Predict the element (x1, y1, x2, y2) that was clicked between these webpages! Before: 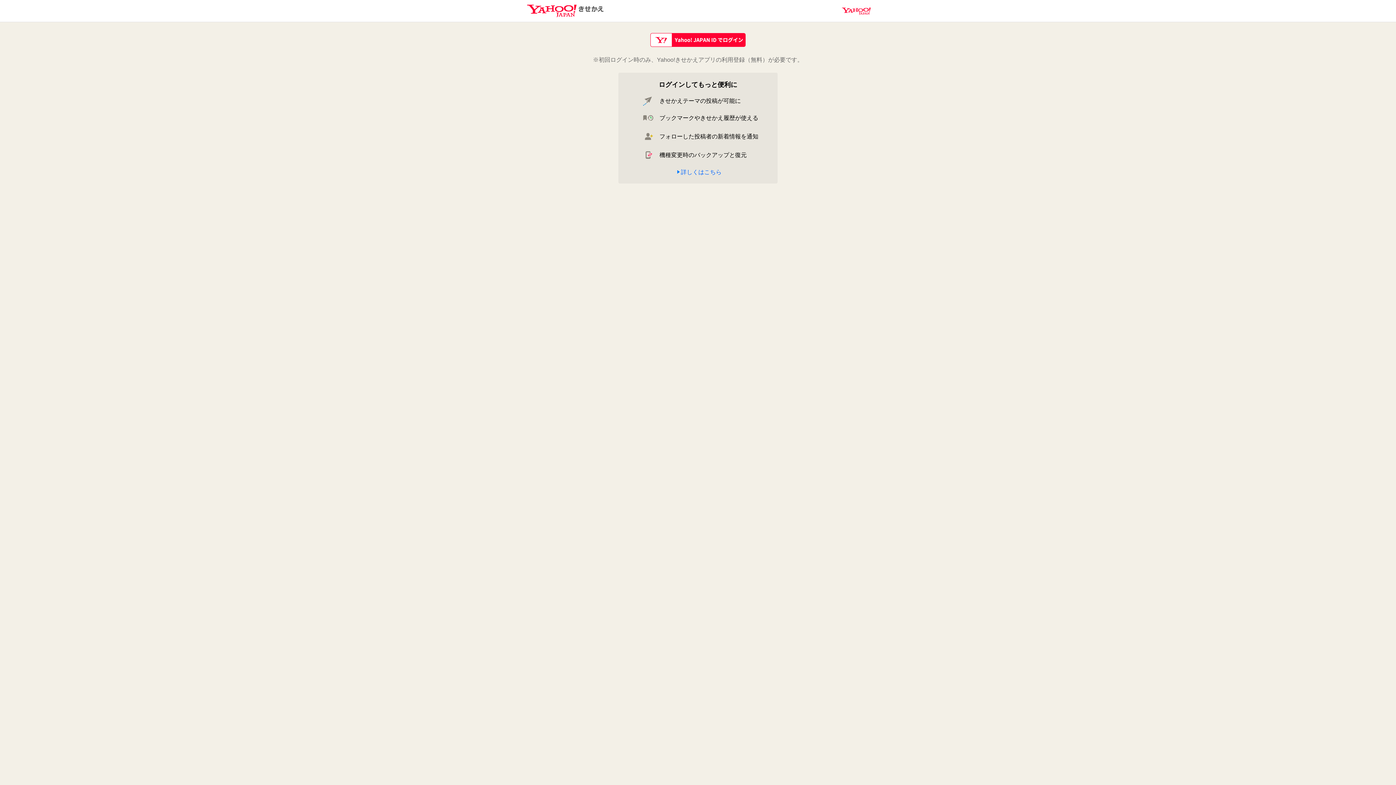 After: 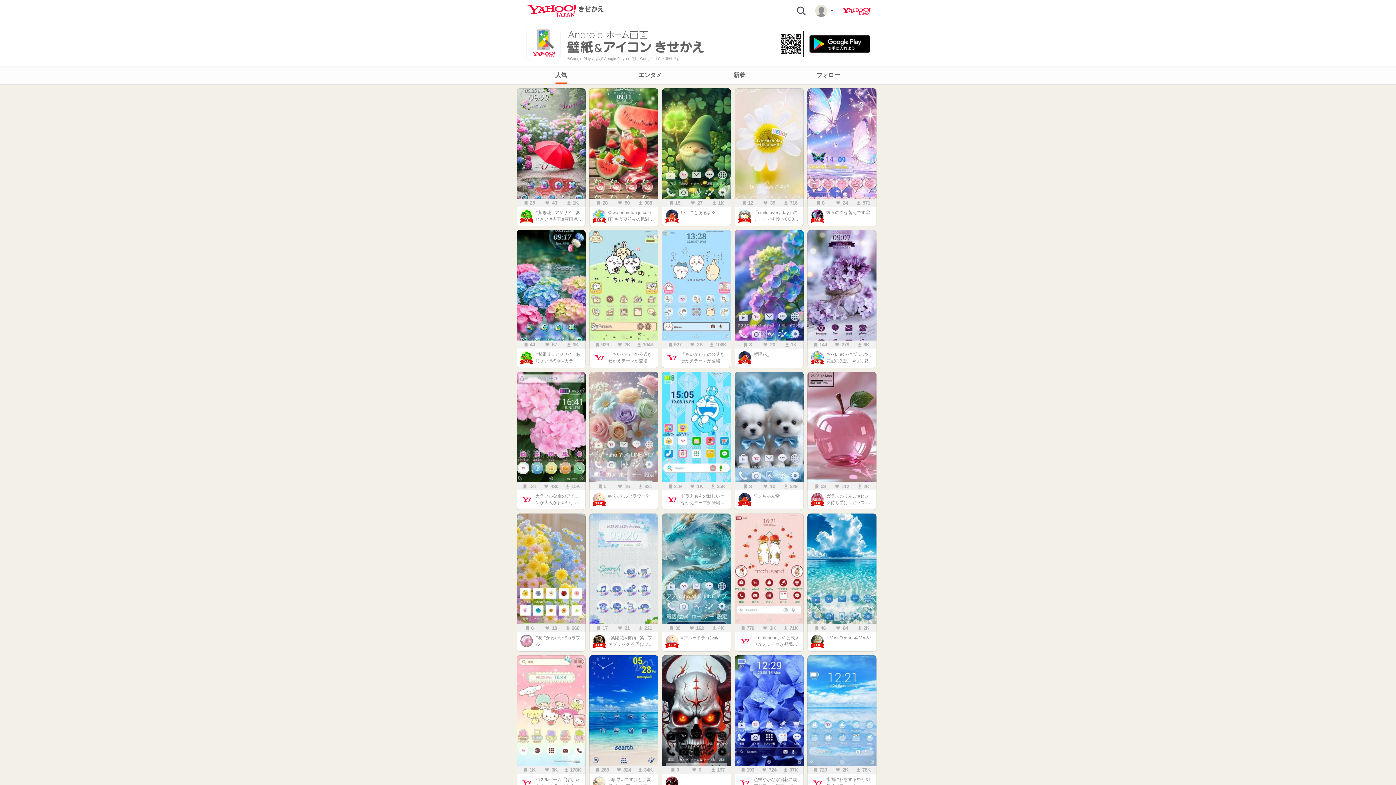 Action: bbox: (527, 0, 604, 21) label: Yahoo!きせかえアプリ